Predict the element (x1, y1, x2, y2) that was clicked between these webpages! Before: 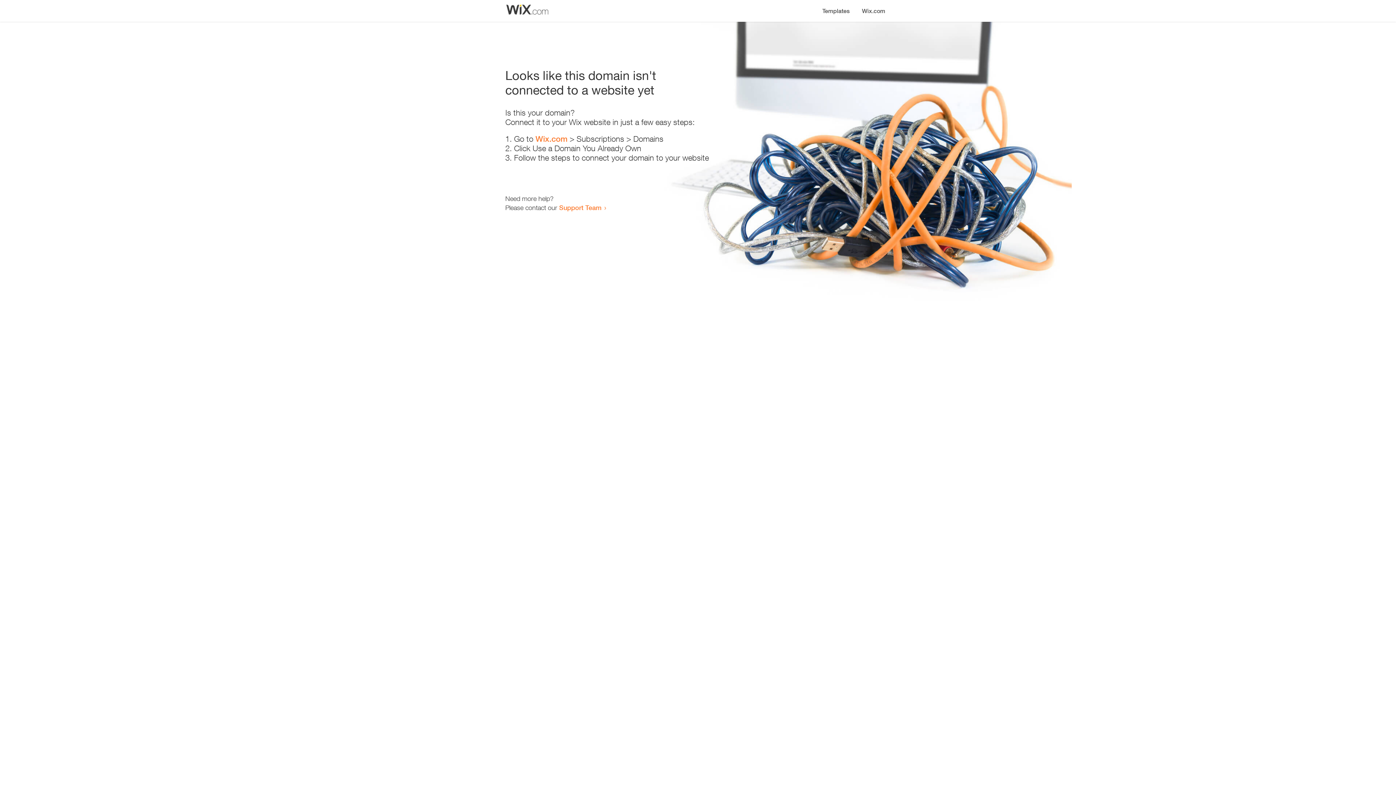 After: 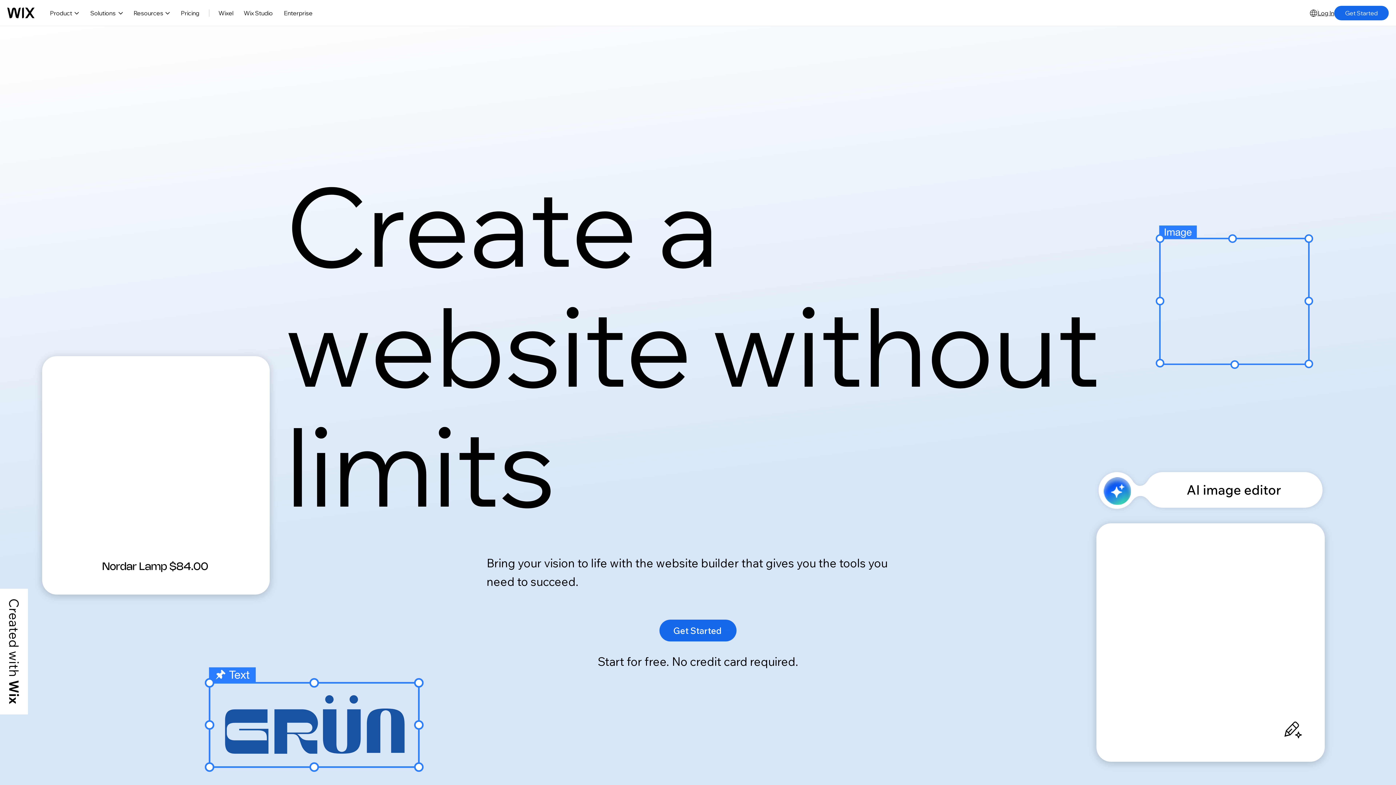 Action: label: Wix.com bbox: (856, 0, 890, 14)